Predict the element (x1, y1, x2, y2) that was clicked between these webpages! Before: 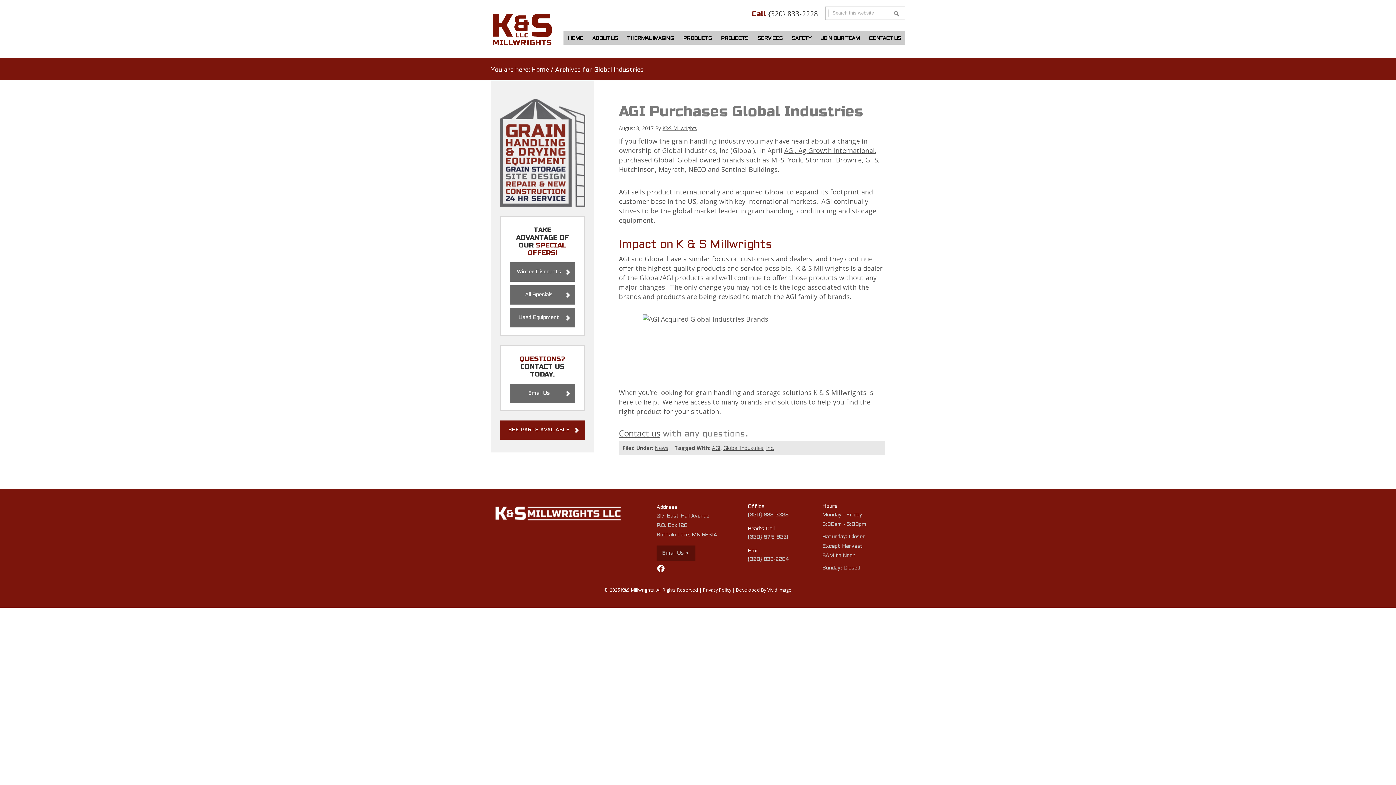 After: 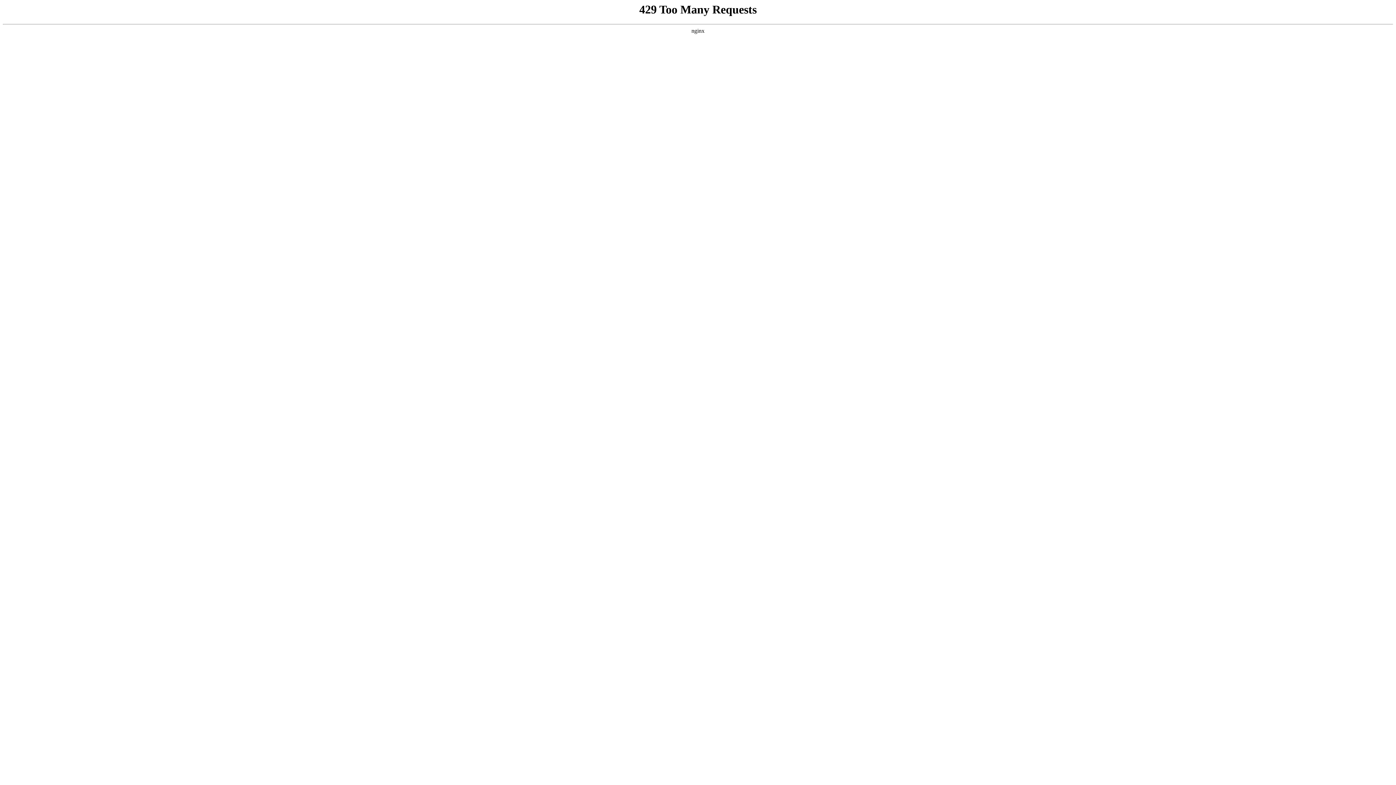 Action: label: ABOUT US bbox: (590, 32, 619, 44)